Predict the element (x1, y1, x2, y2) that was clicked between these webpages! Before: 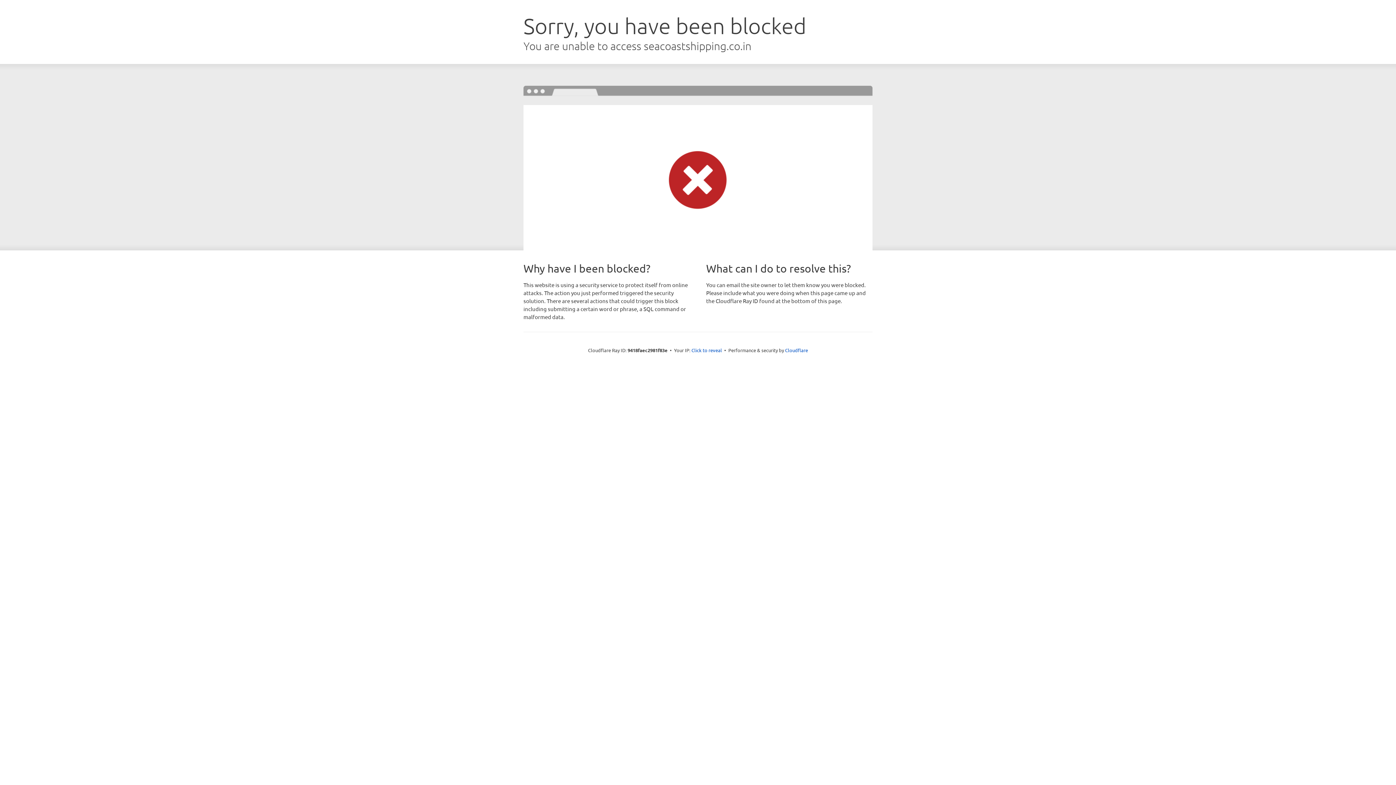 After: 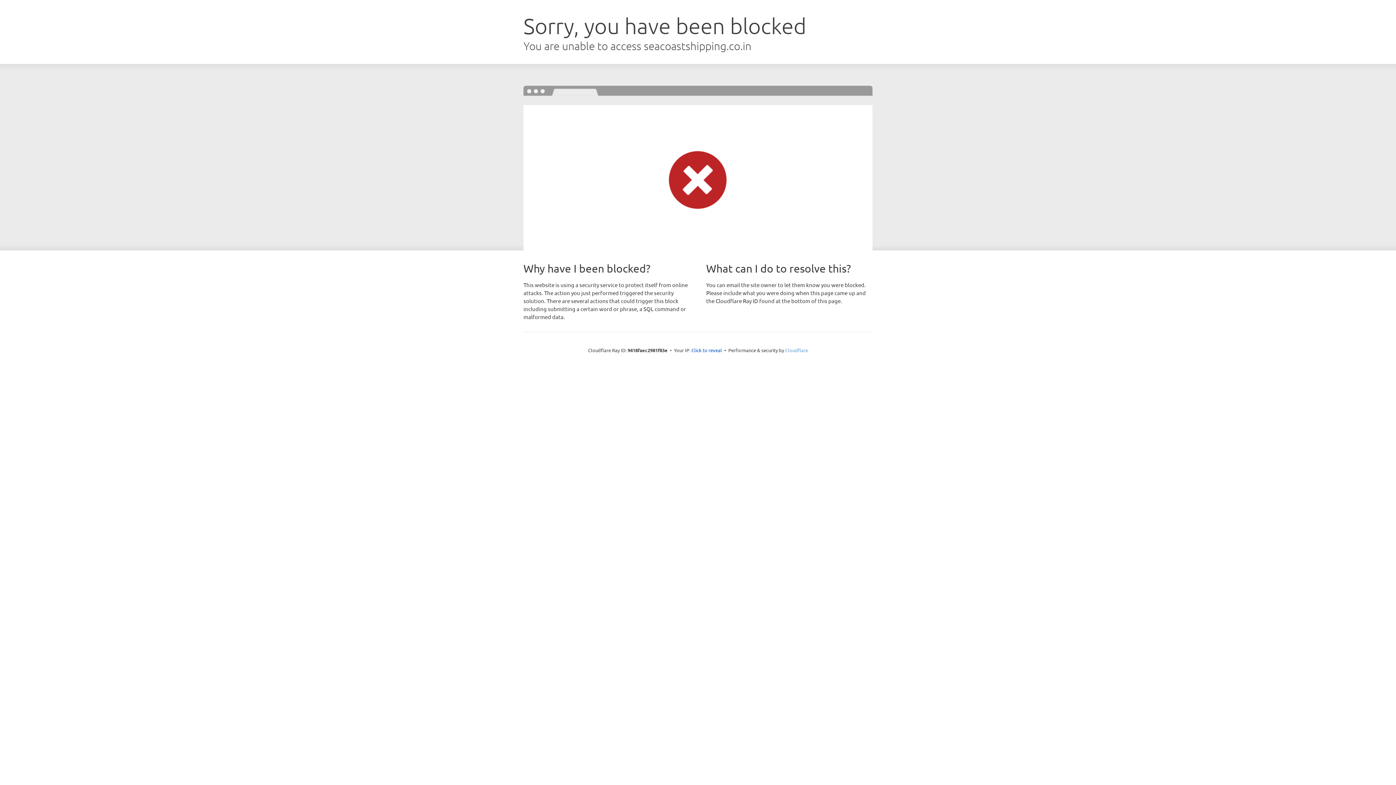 Action: label: Cloudflare bbox: (785, 347, 808, 353)